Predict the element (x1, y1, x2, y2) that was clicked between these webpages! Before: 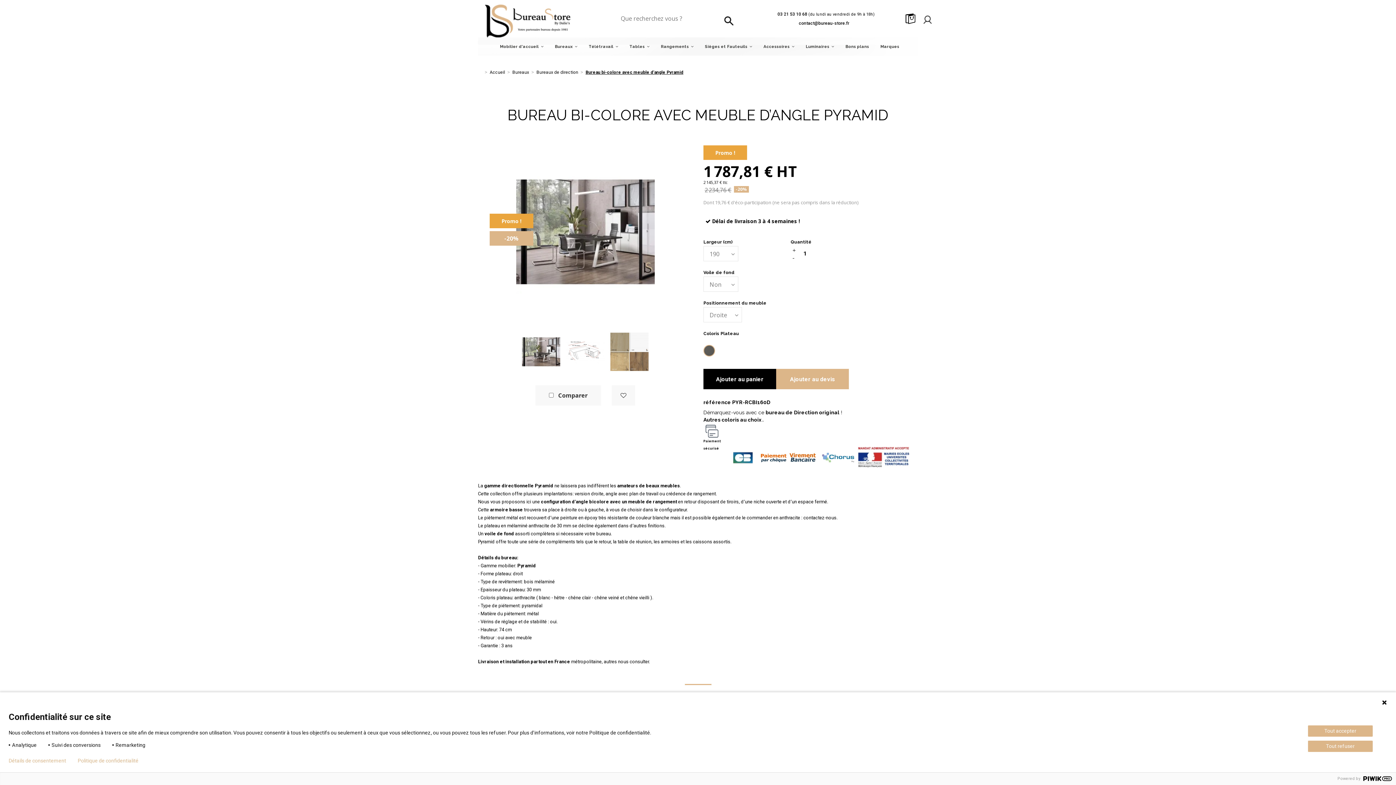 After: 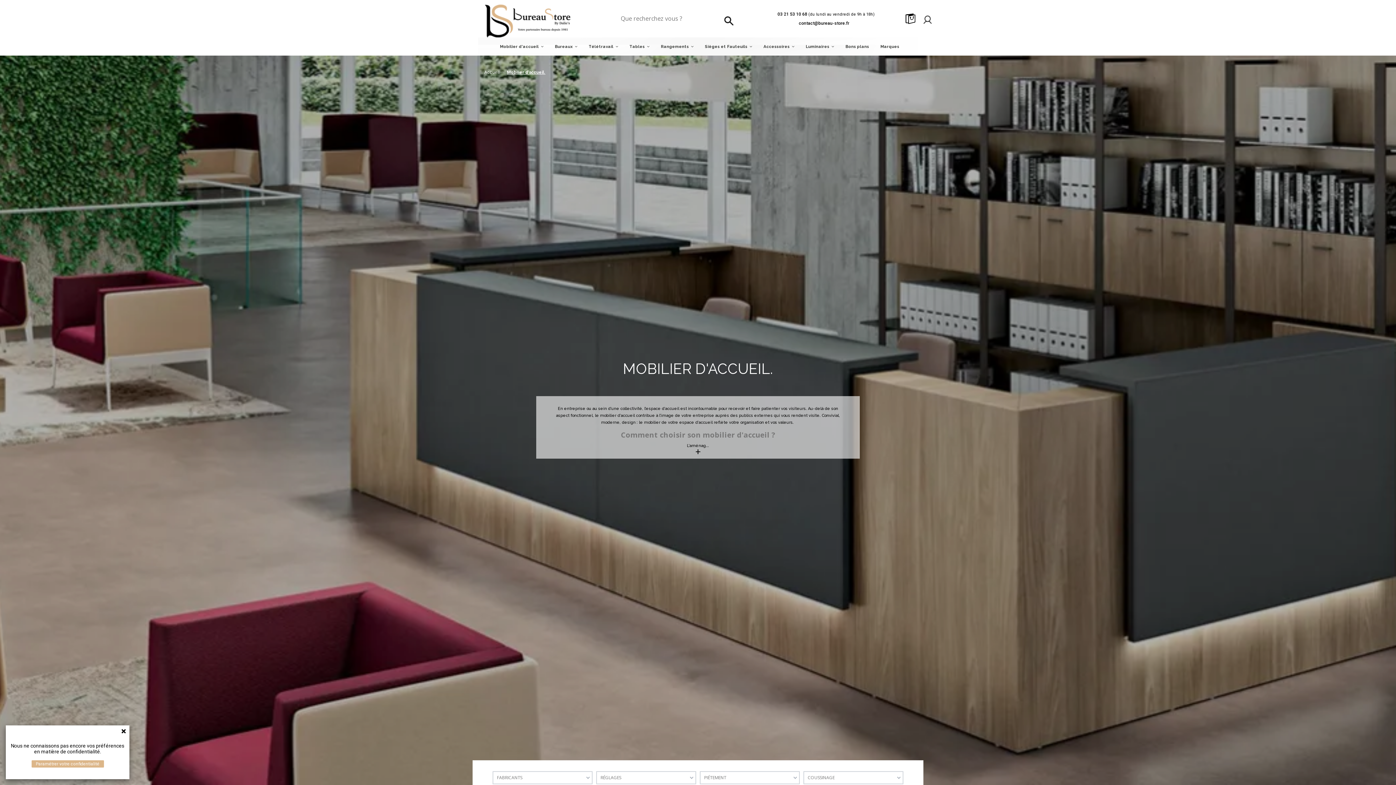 Action: bbox: (492, 37, 547, 55) label: Mobilier d'accueil 